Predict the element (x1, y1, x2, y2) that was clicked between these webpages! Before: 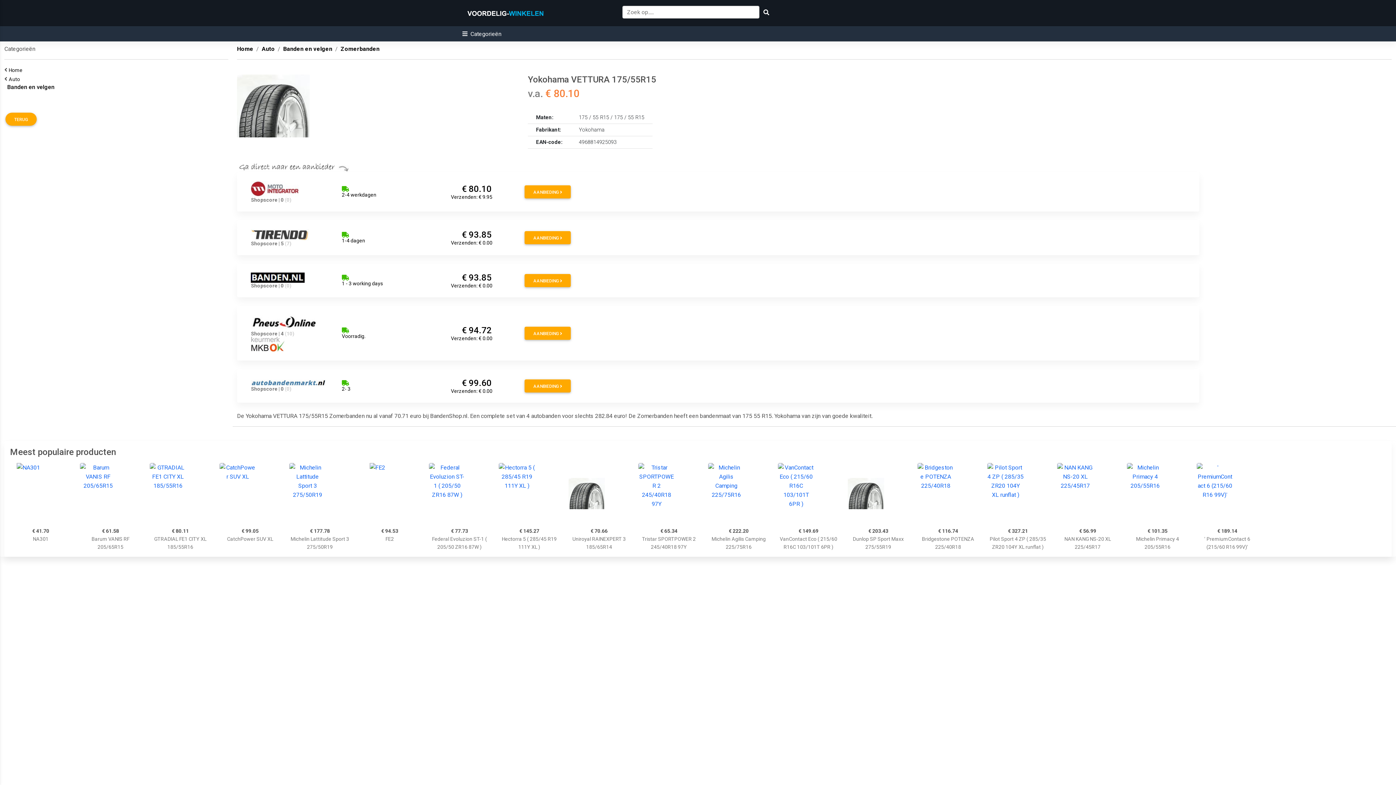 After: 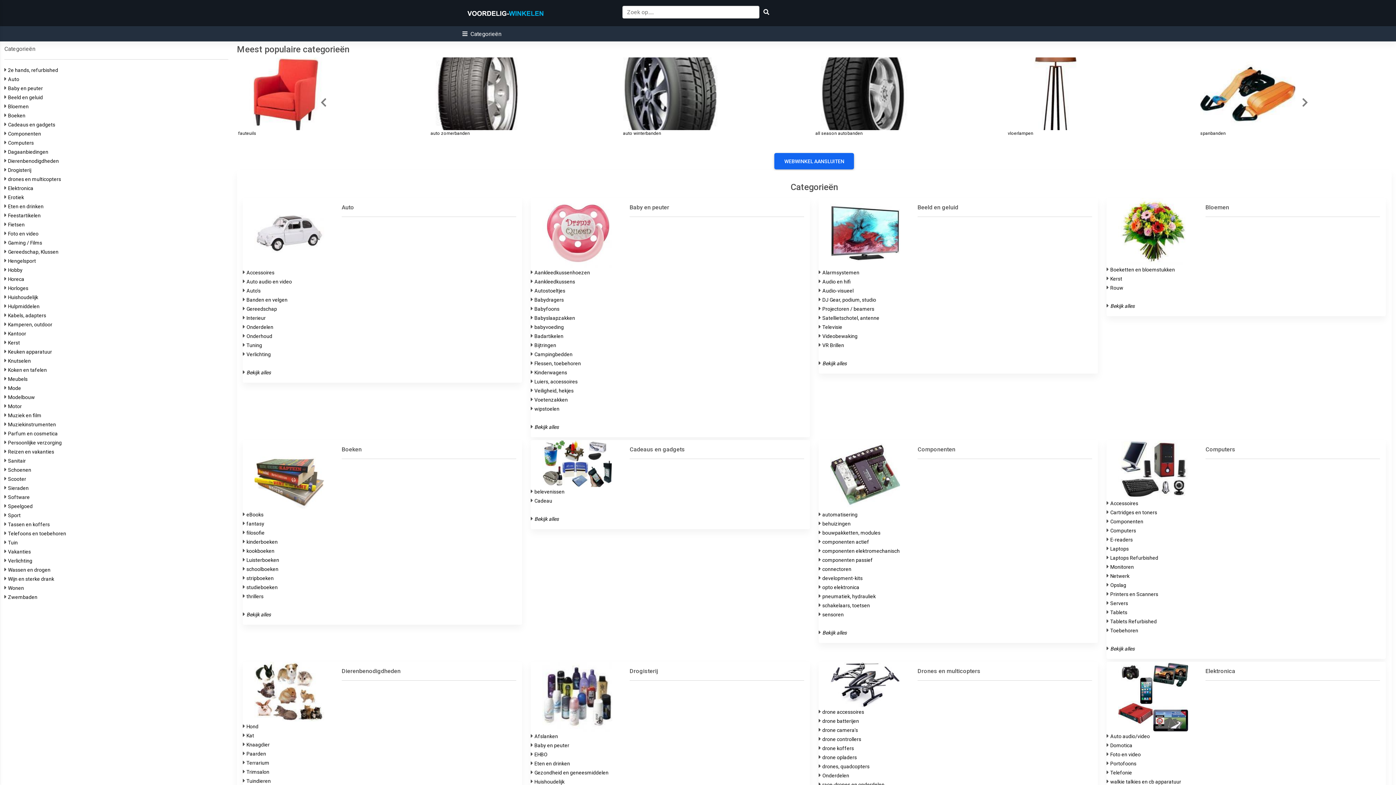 Action: bbox: (237, 45, 253, 52) label: Home